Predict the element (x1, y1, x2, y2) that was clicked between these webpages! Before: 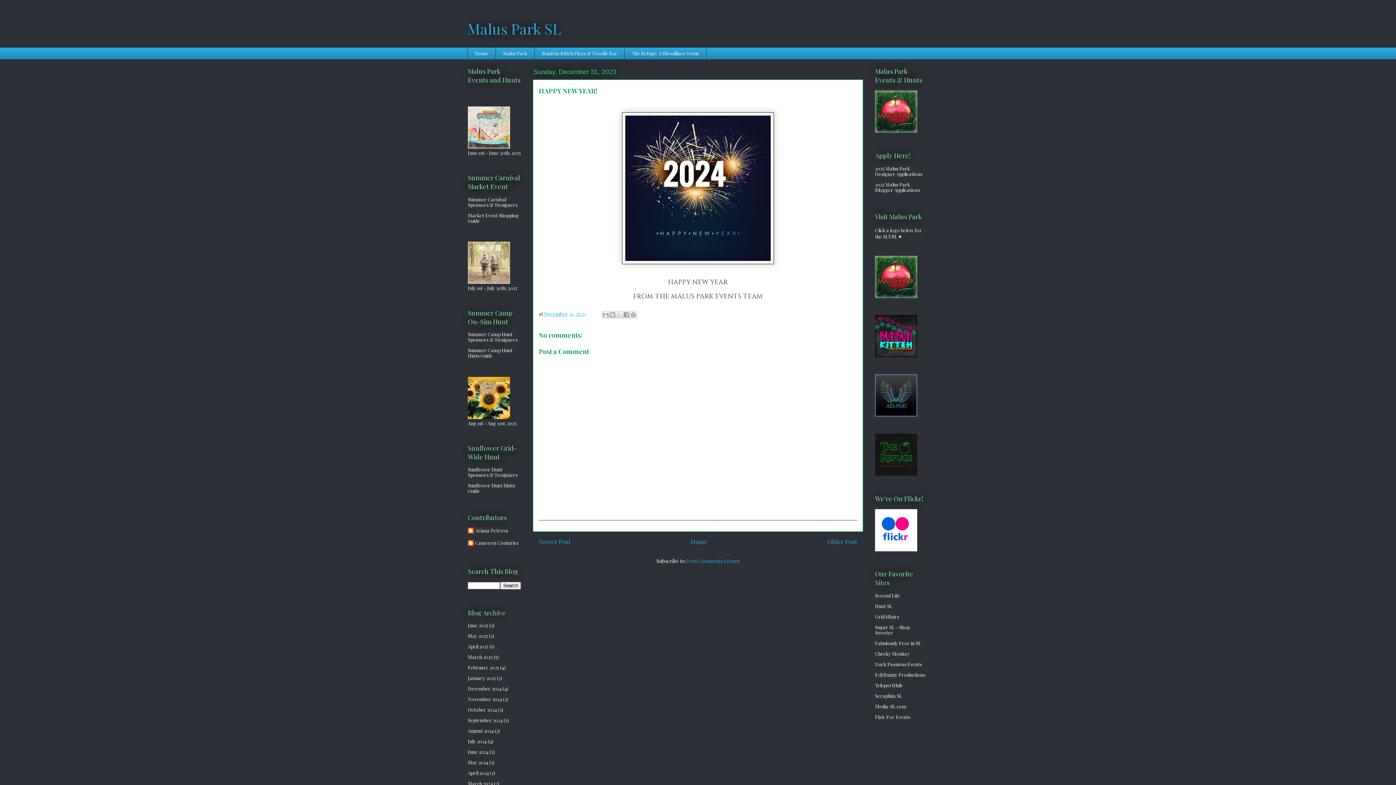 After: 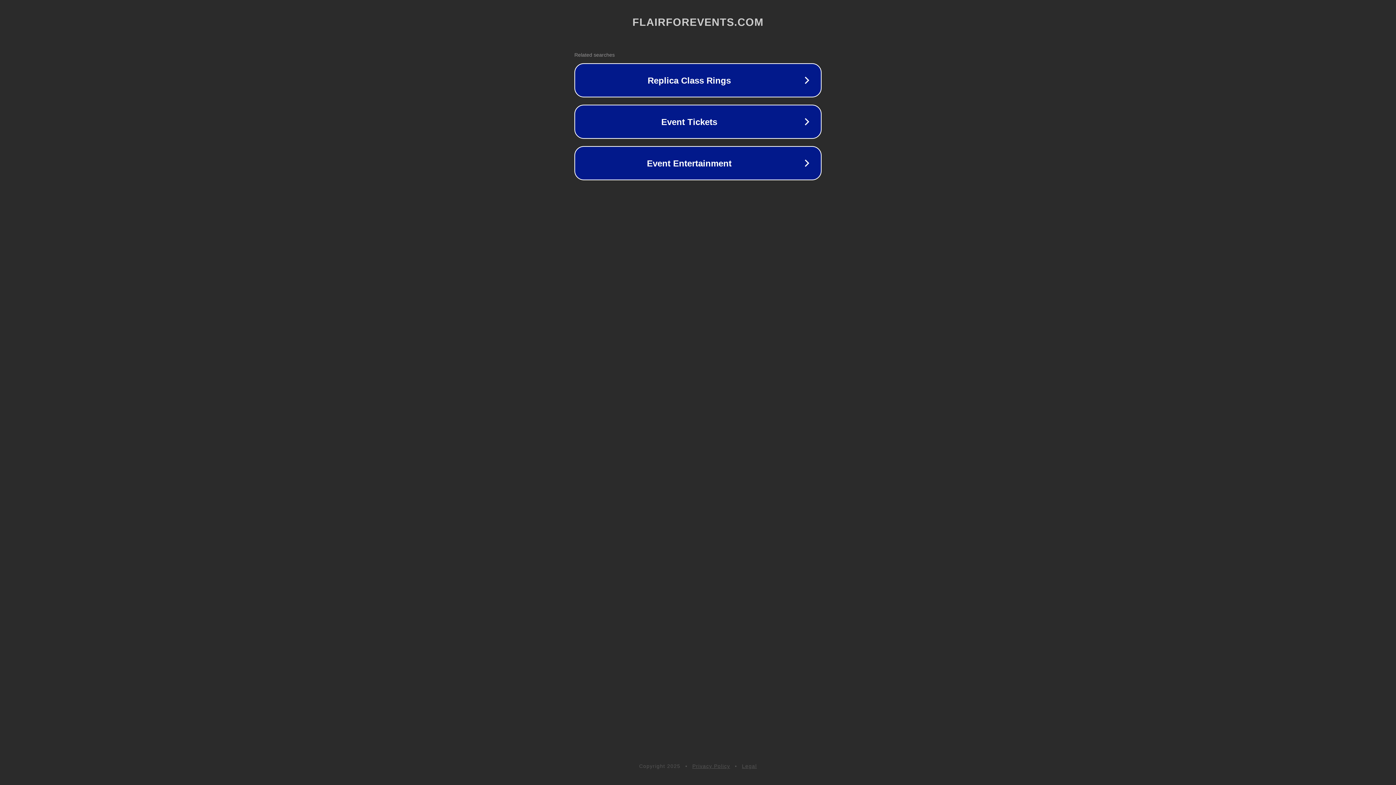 Action: label: Flair For Events bbox: (875, 714, 910, 720)